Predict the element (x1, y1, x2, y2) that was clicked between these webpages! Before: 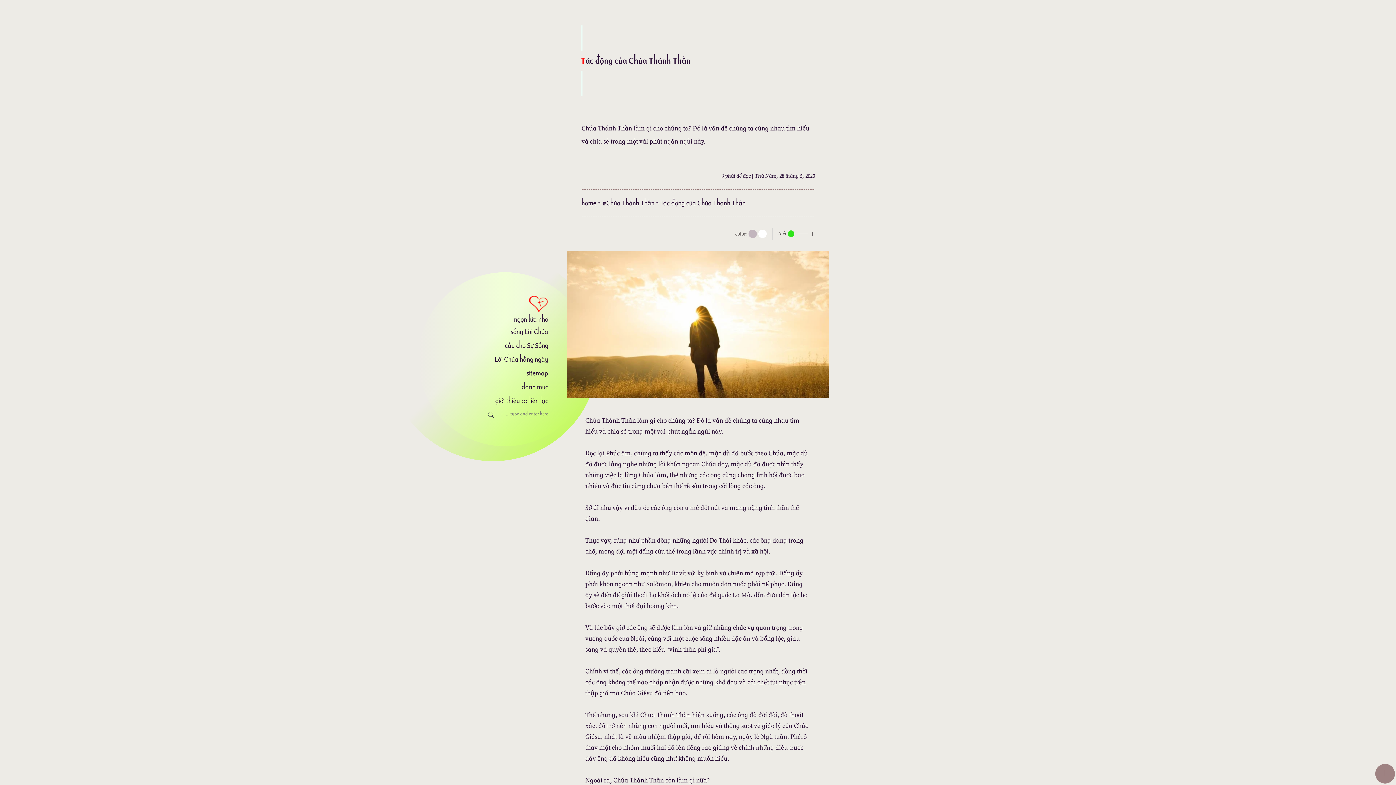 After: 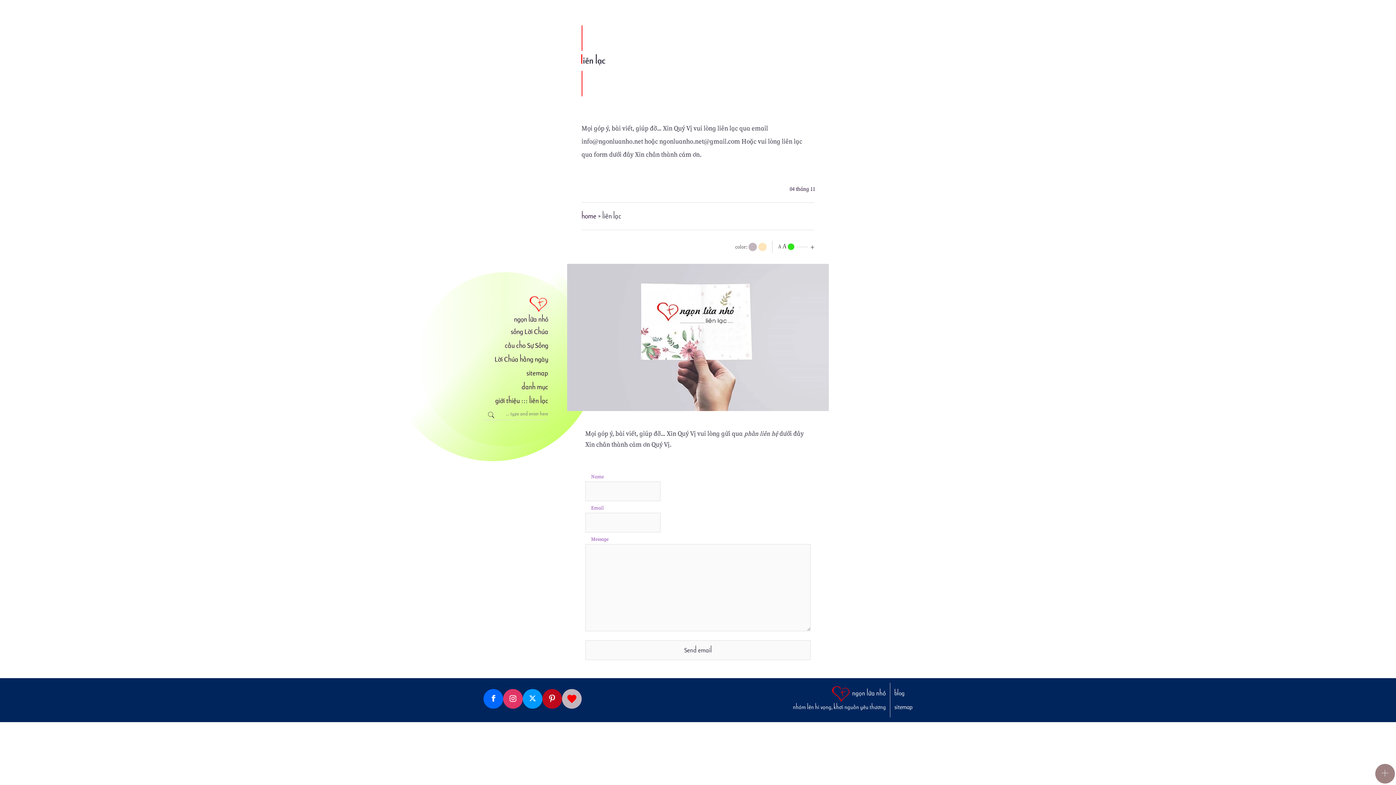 Action: bbox: (529, 394, 548, 408) label: liên lạc